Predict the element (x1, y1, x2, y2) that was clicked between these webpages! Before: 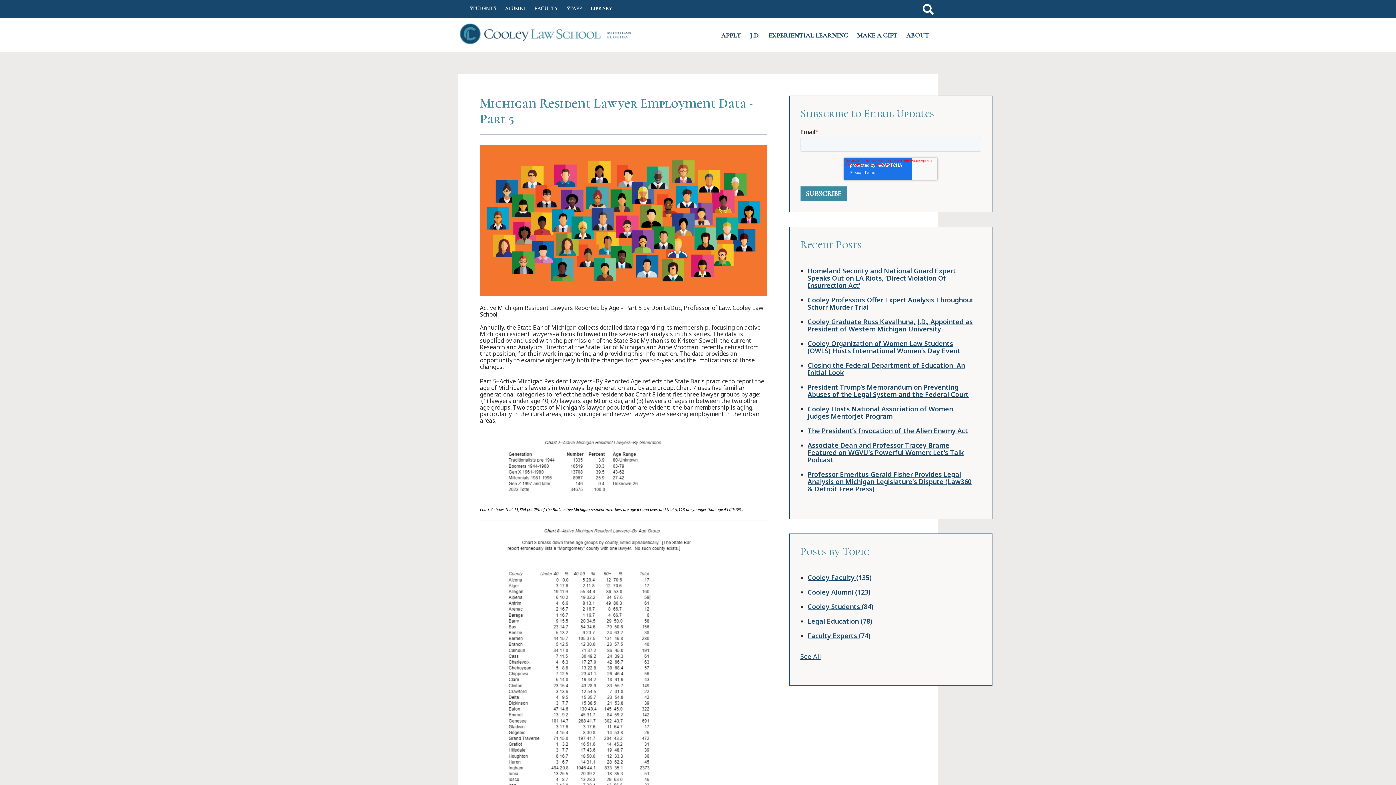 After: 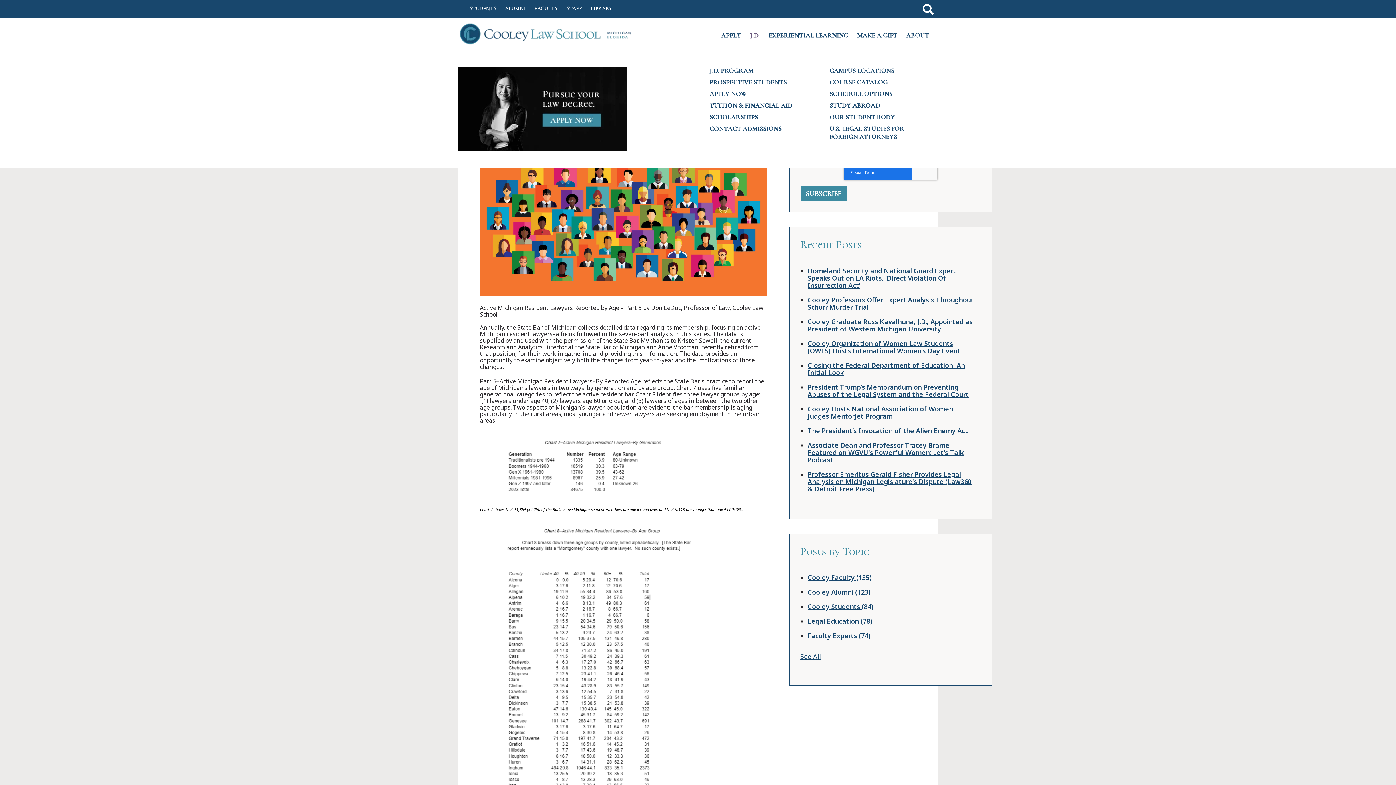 Action: label: J.D. bbox: (750, 31, 768, 39)